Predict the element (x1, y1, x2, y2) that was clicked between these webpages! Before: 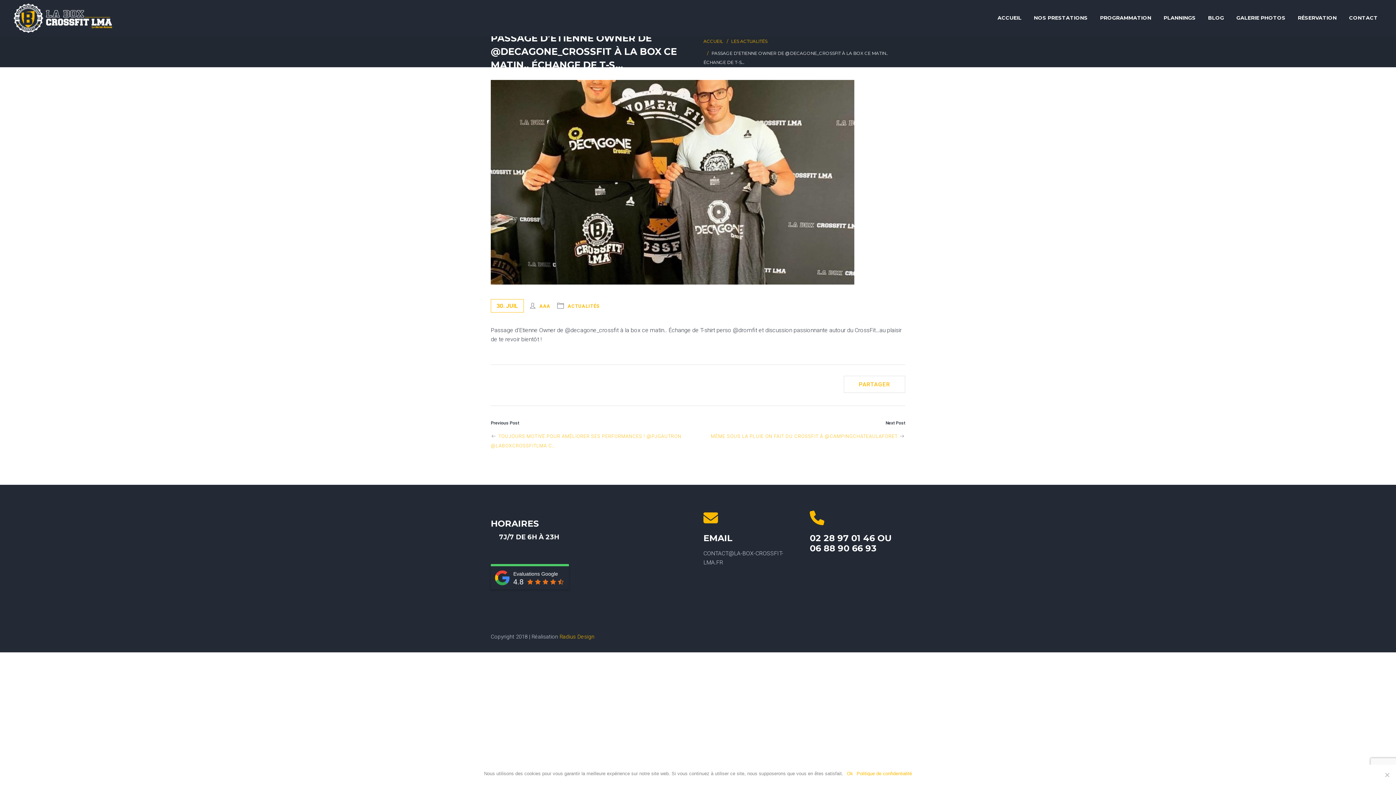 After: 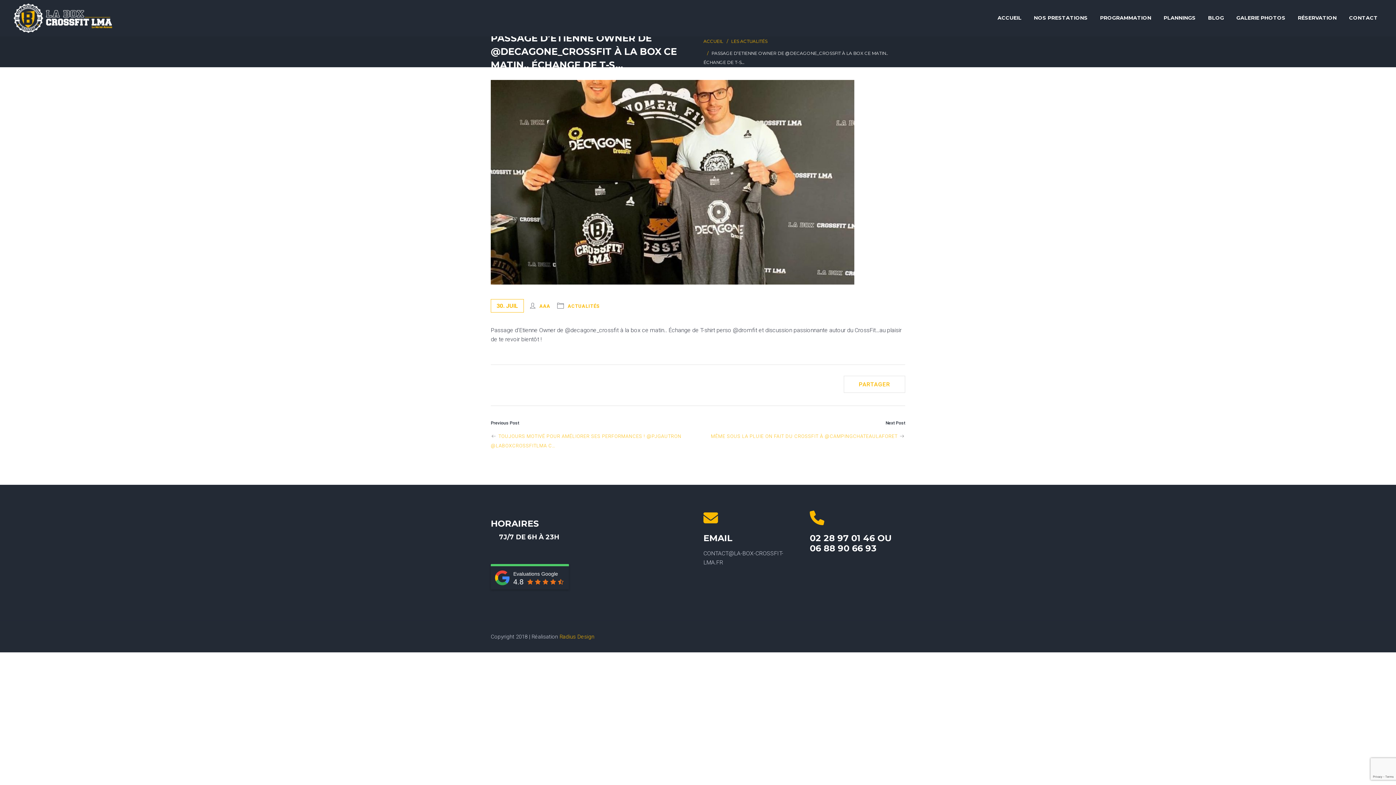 Action: label: Ok bbox: (847, 770, 853, 777)